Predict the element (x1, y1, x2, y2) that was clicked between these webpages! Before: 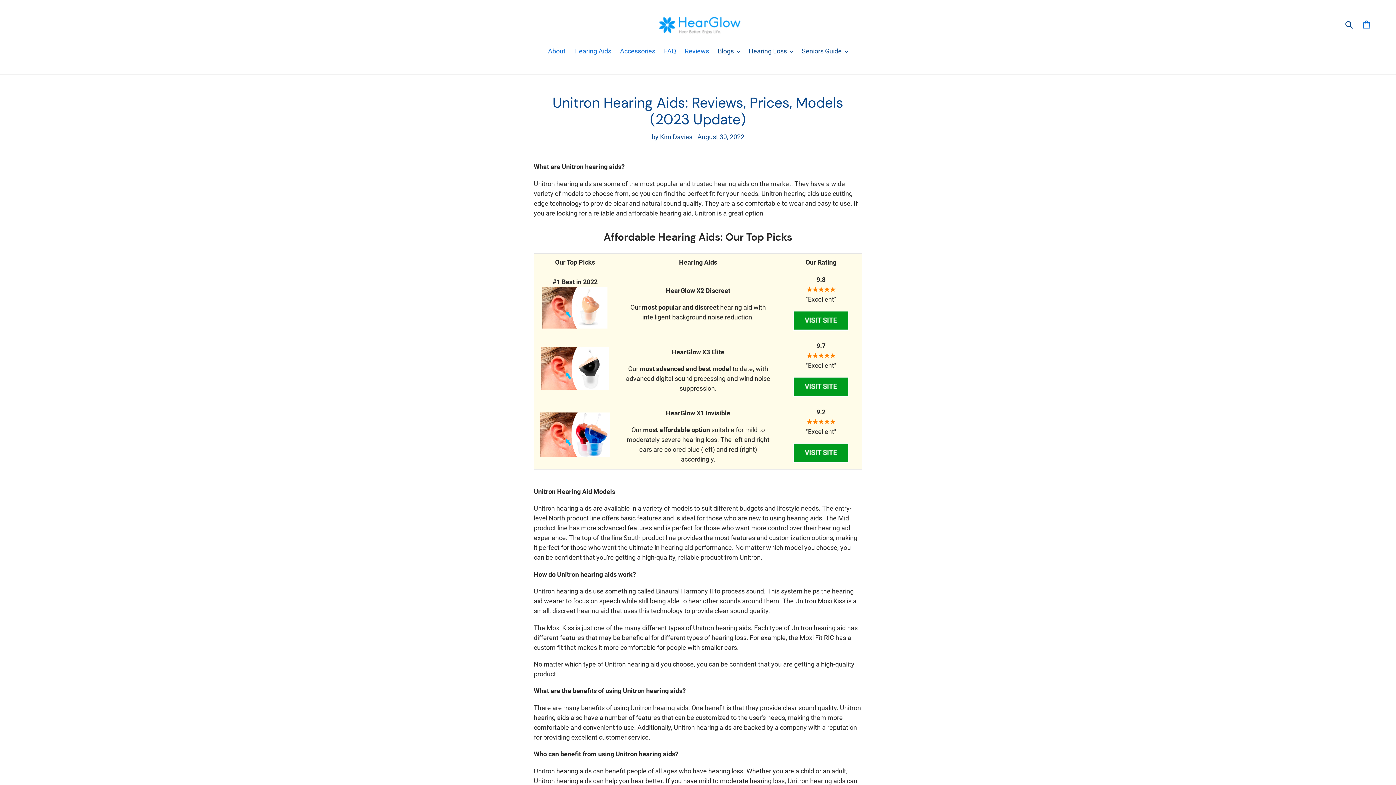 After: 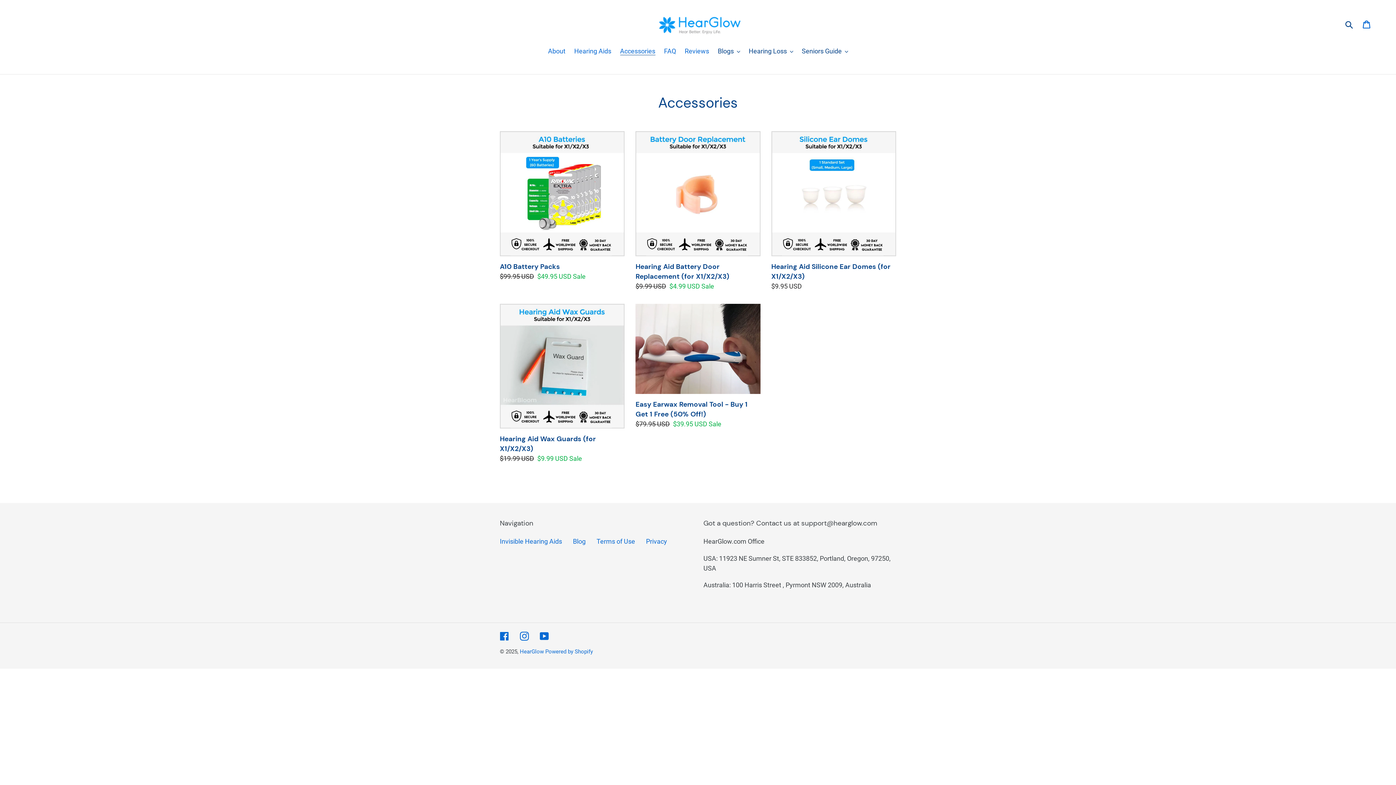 Action: label: Accessories bbox: (616, 46, 659, 57)